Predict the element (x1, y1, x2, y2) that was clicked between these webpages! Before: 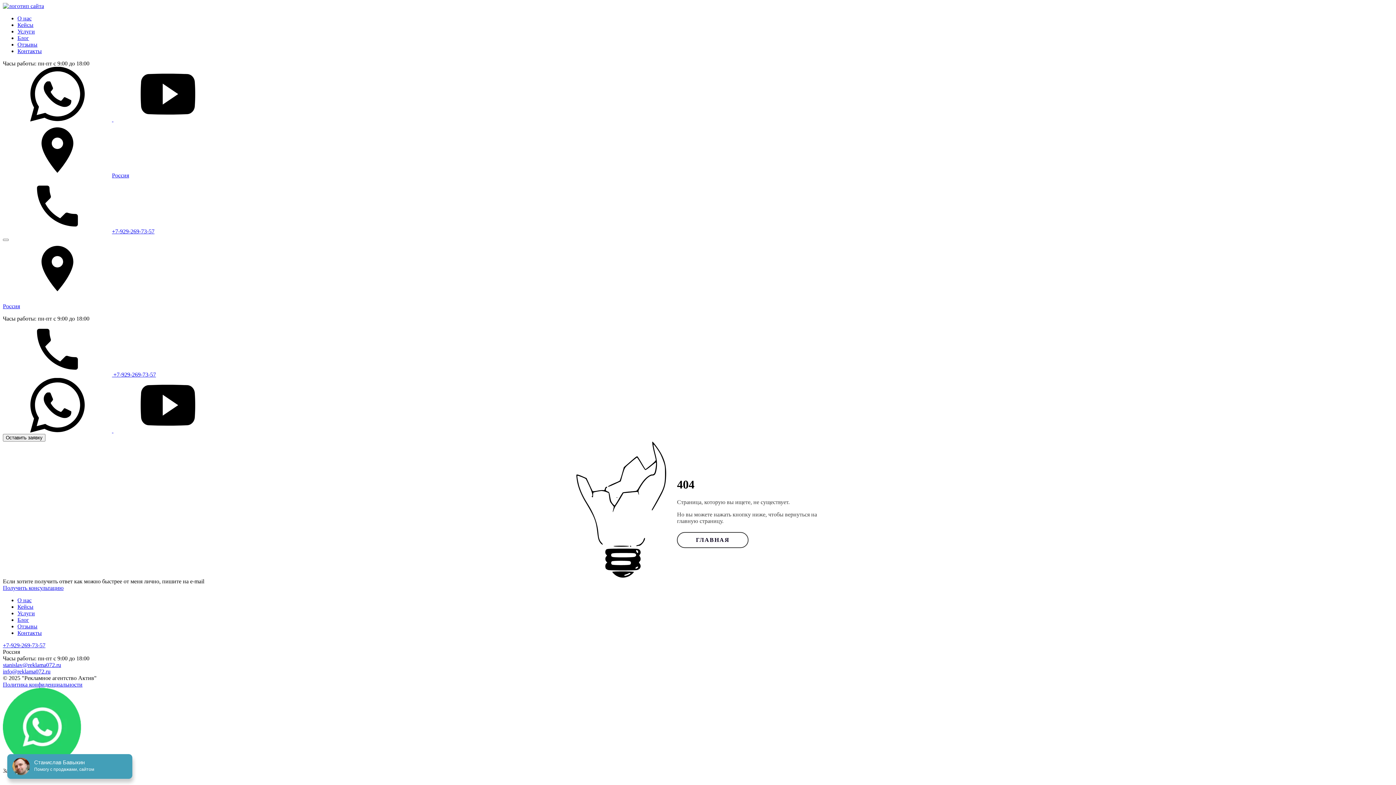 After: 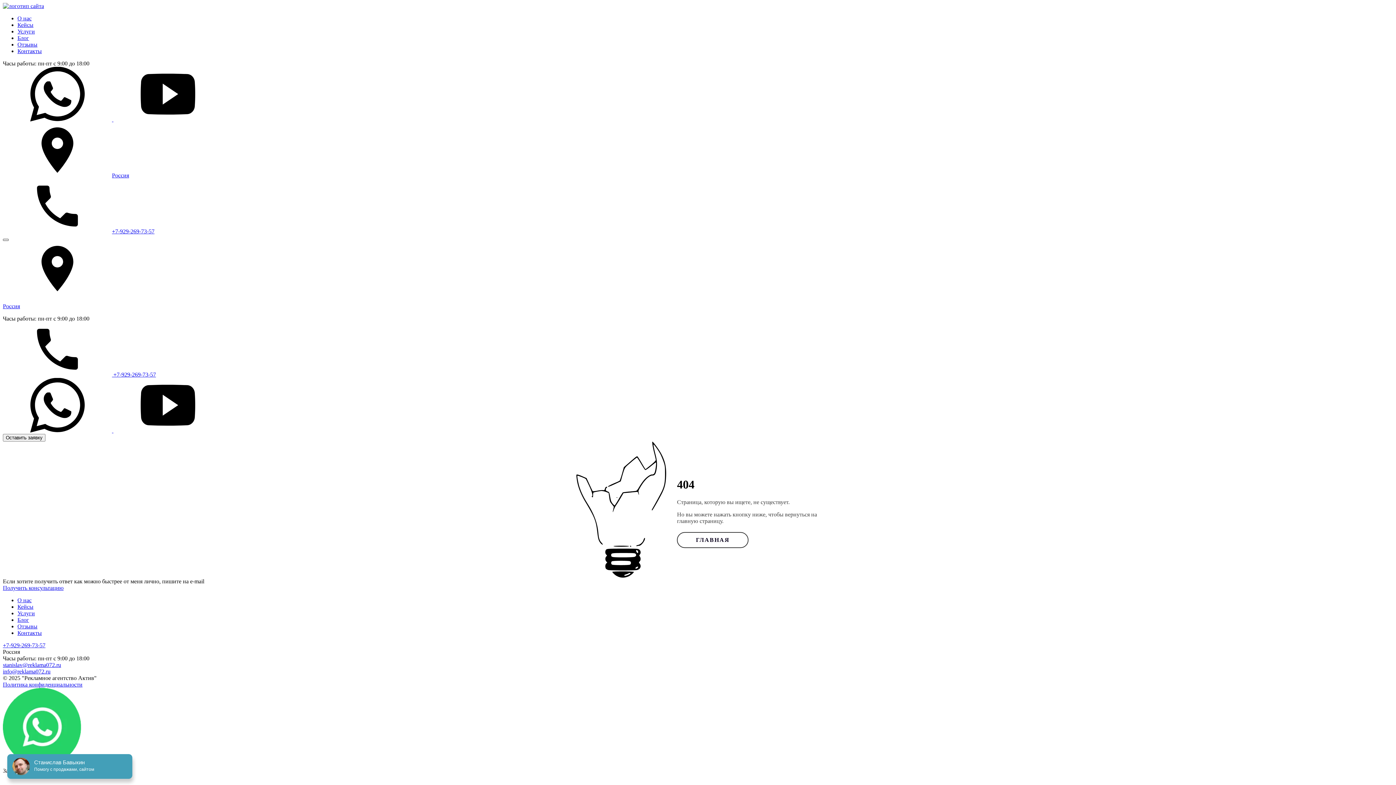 Action: bbox: (2, 238, 8, 241)